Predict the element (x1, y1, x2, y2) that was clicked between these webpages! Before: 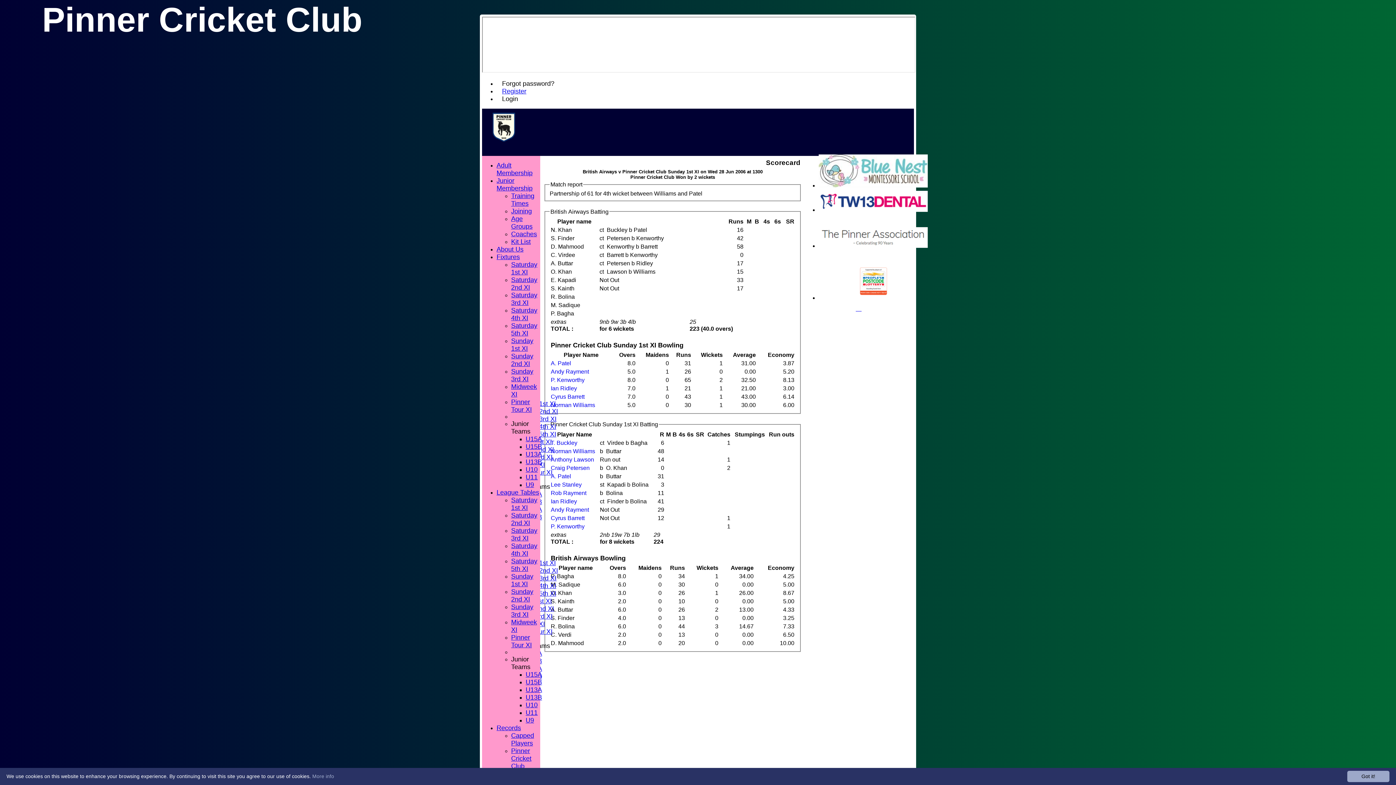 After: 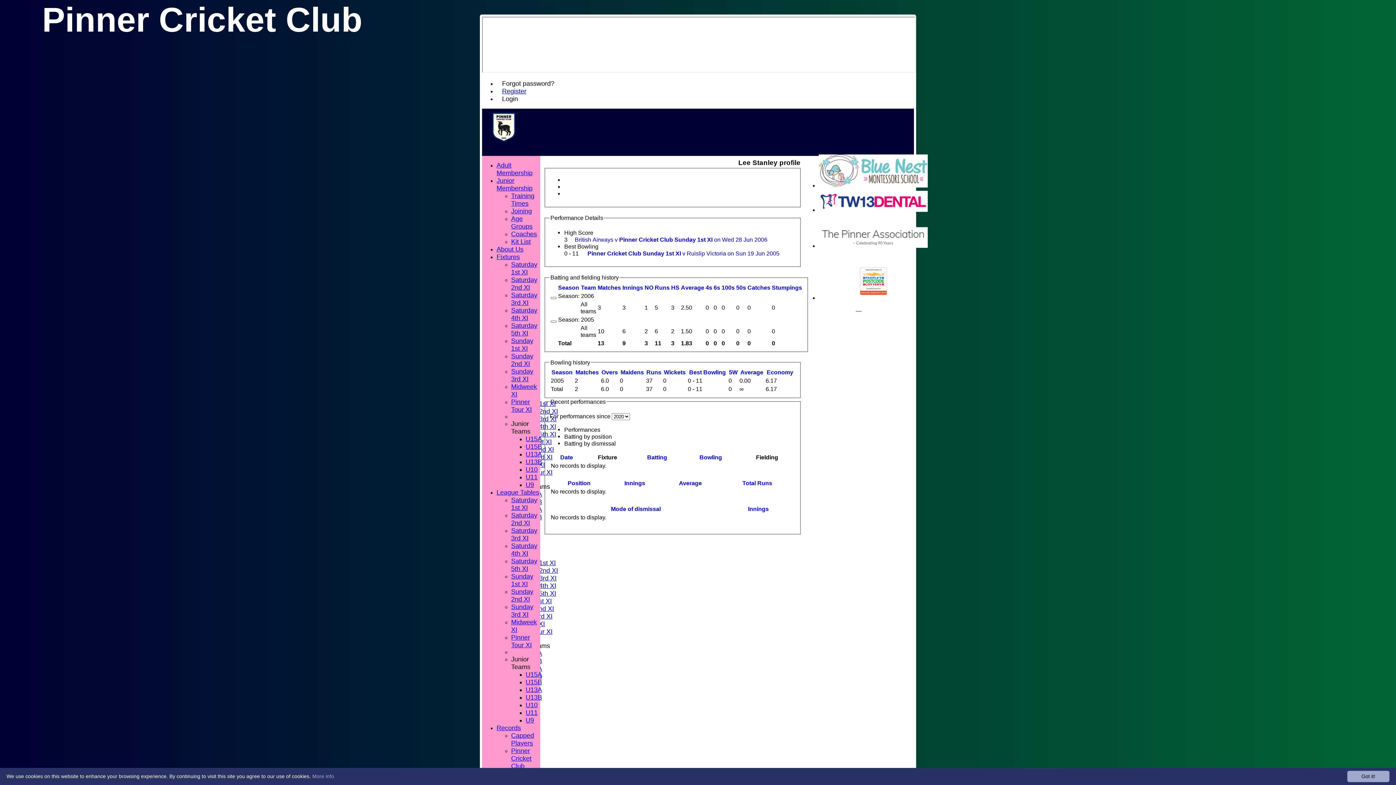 Action: label: Lee Stanley bbox: (550, 481, 581, 488)